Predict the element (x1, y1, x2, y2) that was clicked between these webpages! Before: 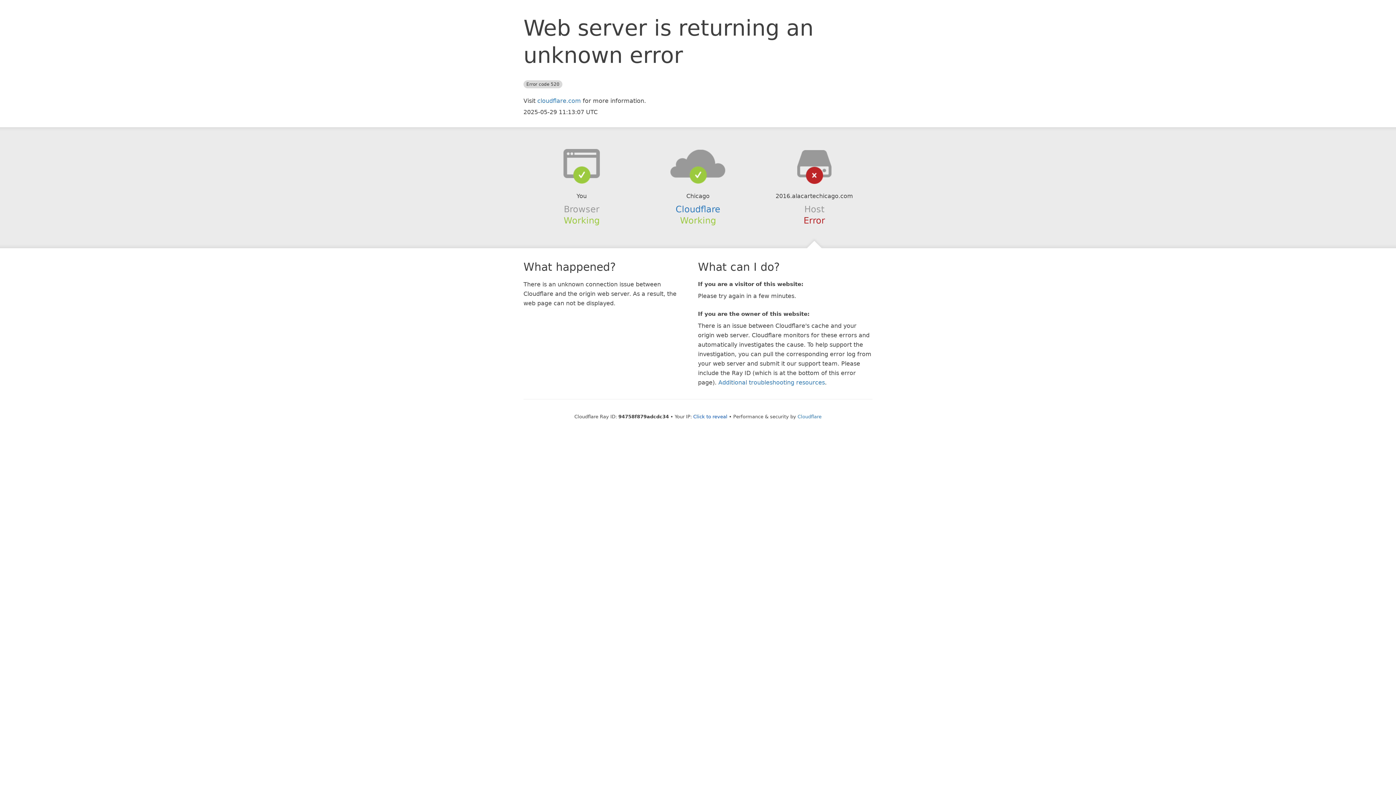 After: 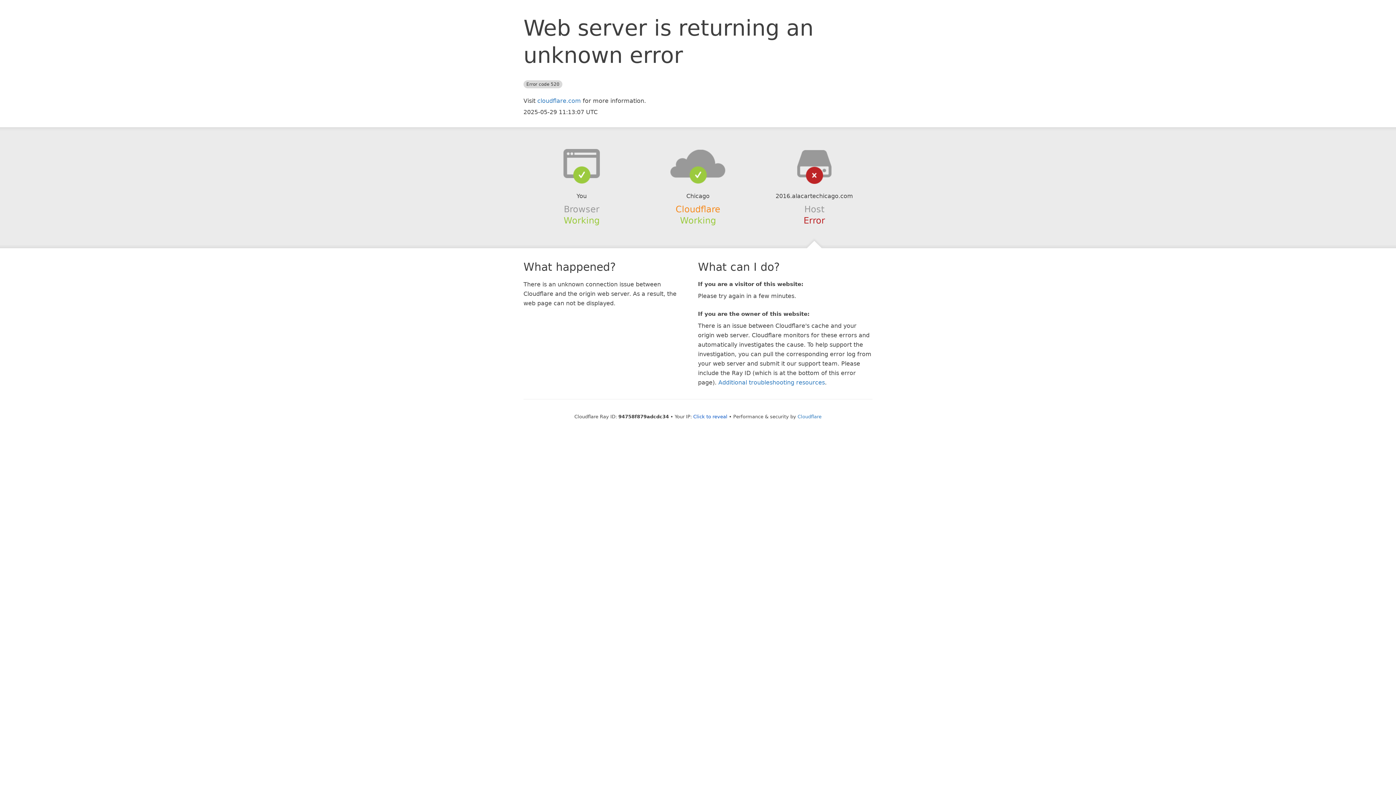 Action: bbox: (675, 204, 720, 214) label: Cloudflare